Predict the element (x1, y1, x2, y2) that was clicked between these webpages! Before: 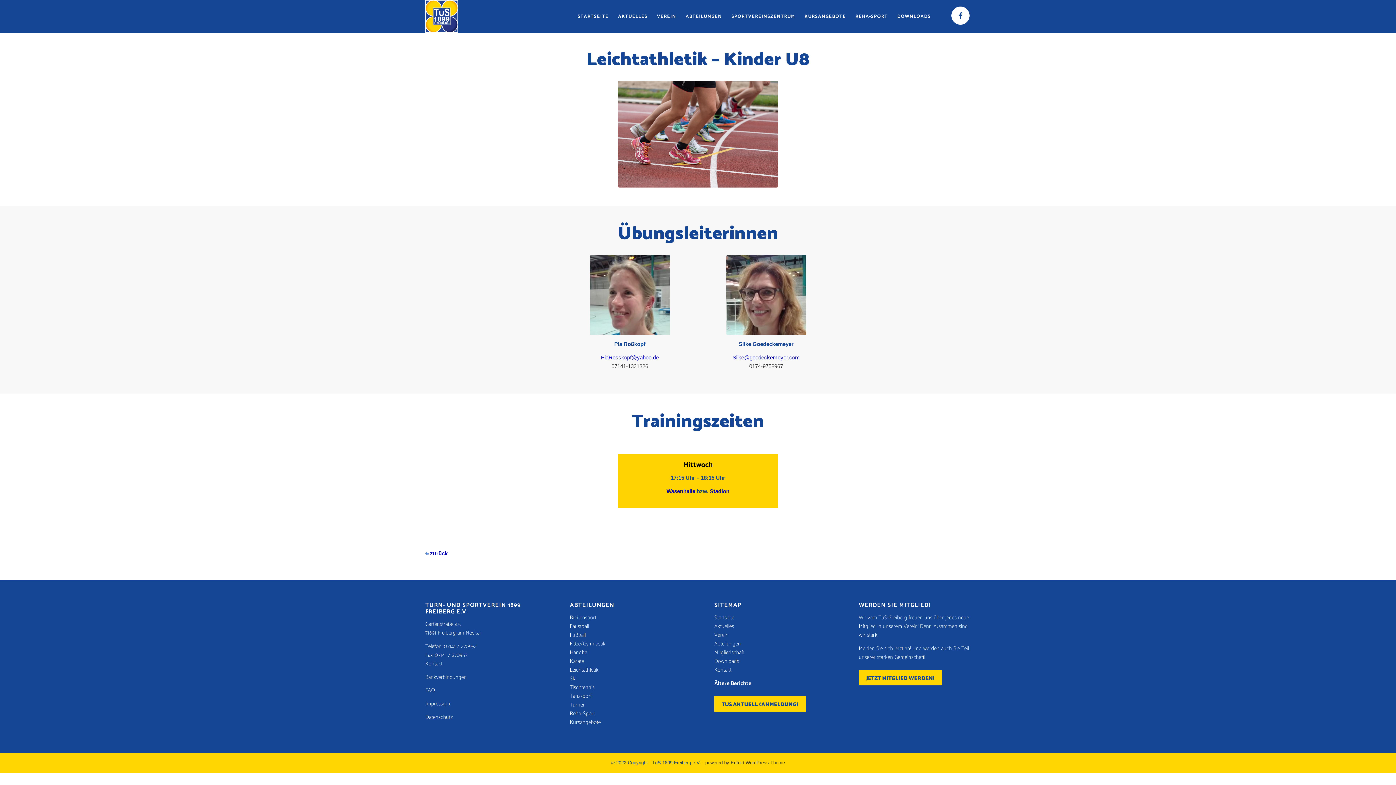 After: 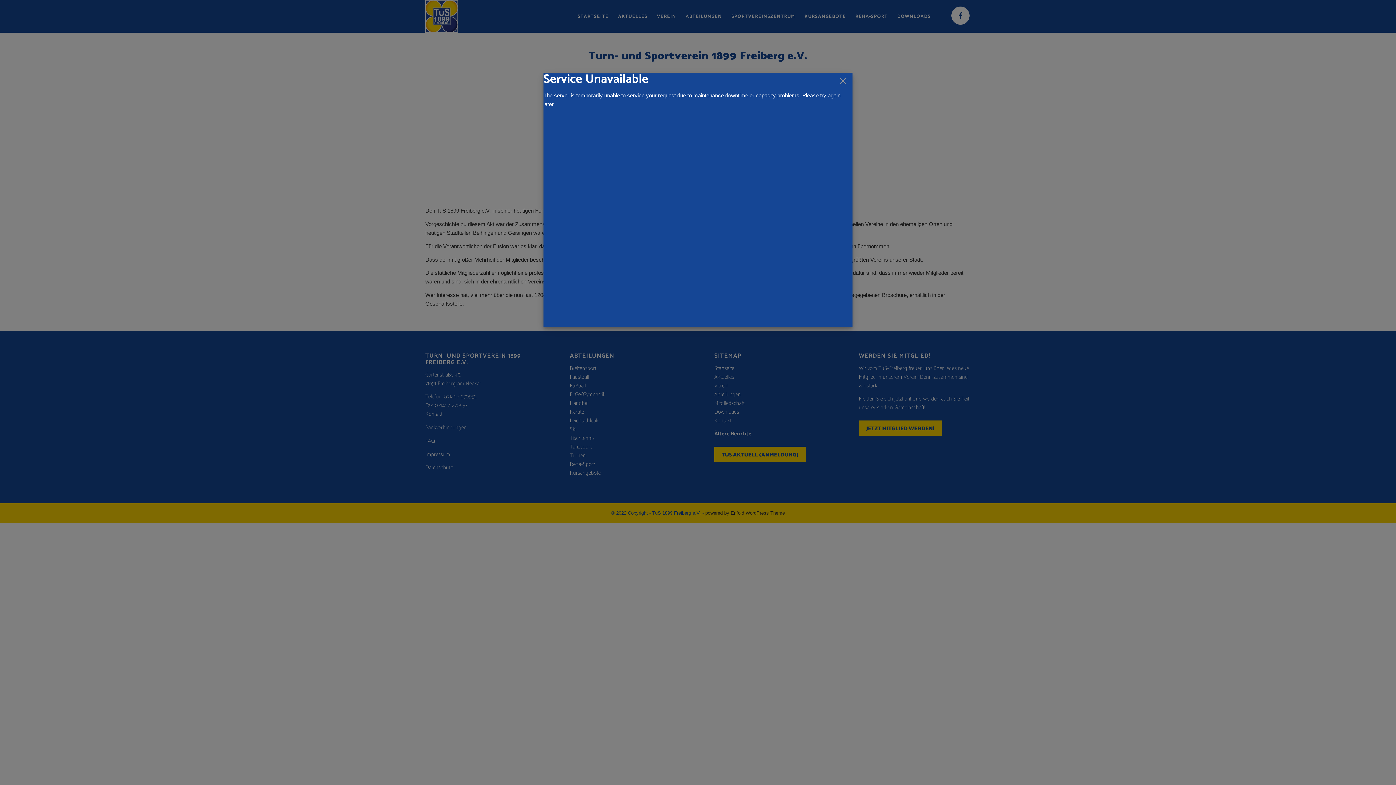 Action: bbox: (714, 630, 728, 640) label: Verein
